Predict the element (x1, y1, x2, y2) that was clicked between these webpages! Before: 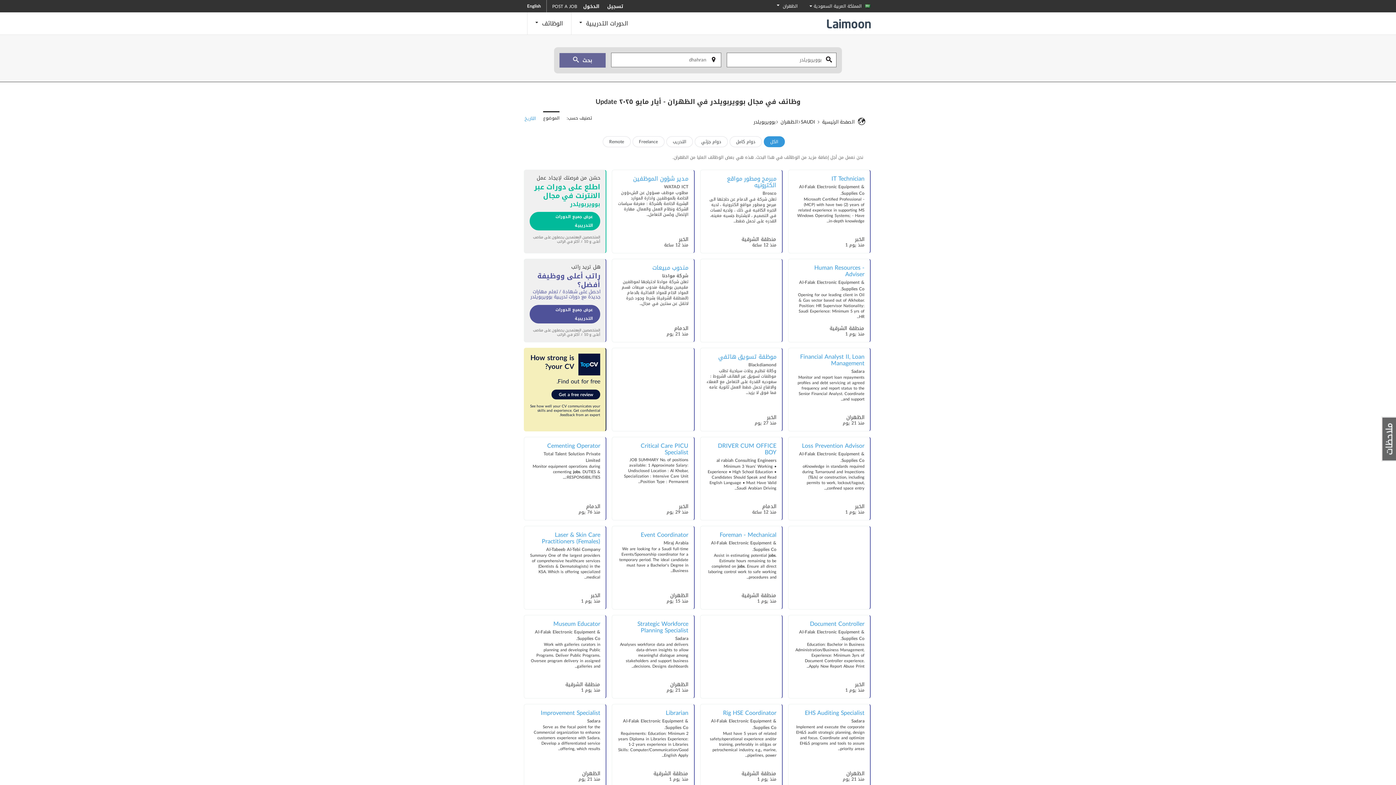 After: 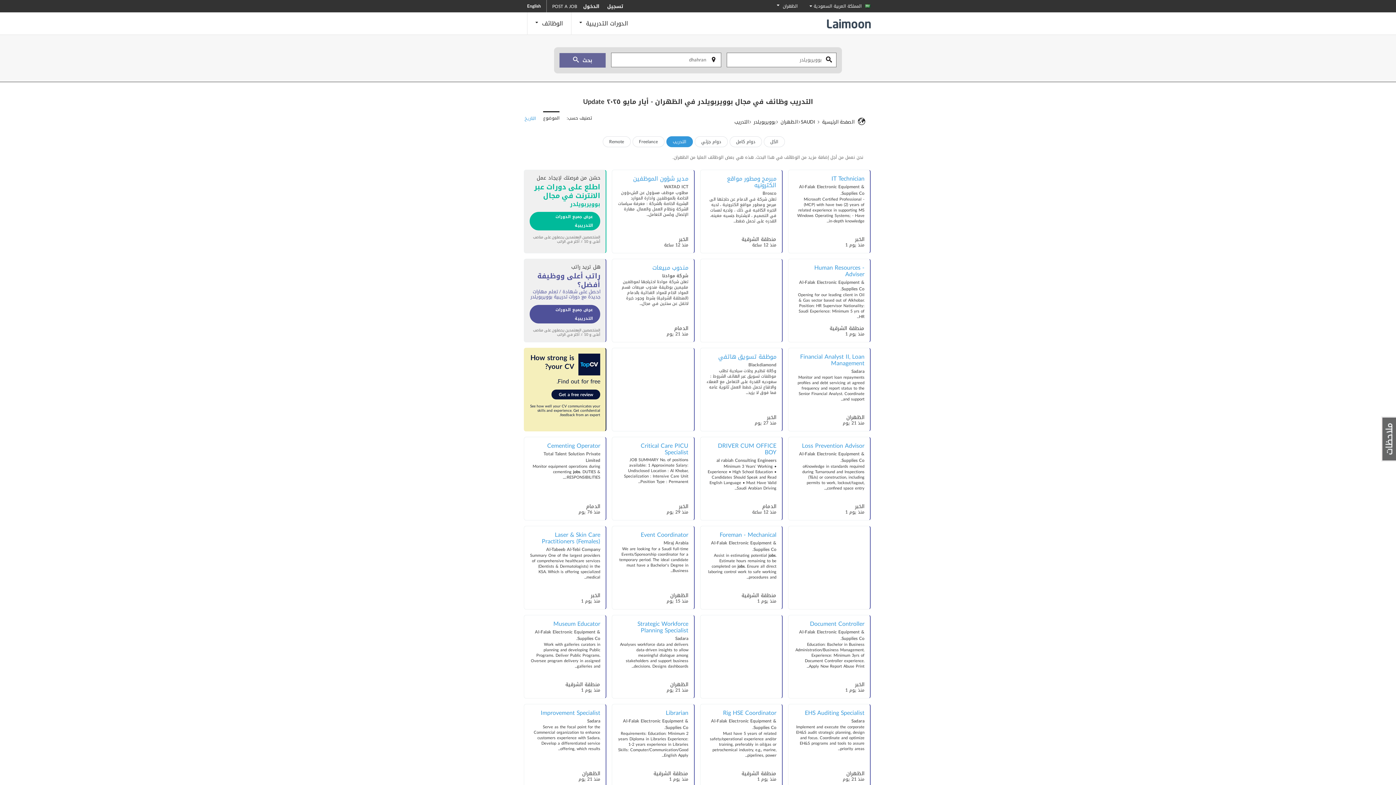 Action: bbox: (666, 136, 692, 147) label: التدريب